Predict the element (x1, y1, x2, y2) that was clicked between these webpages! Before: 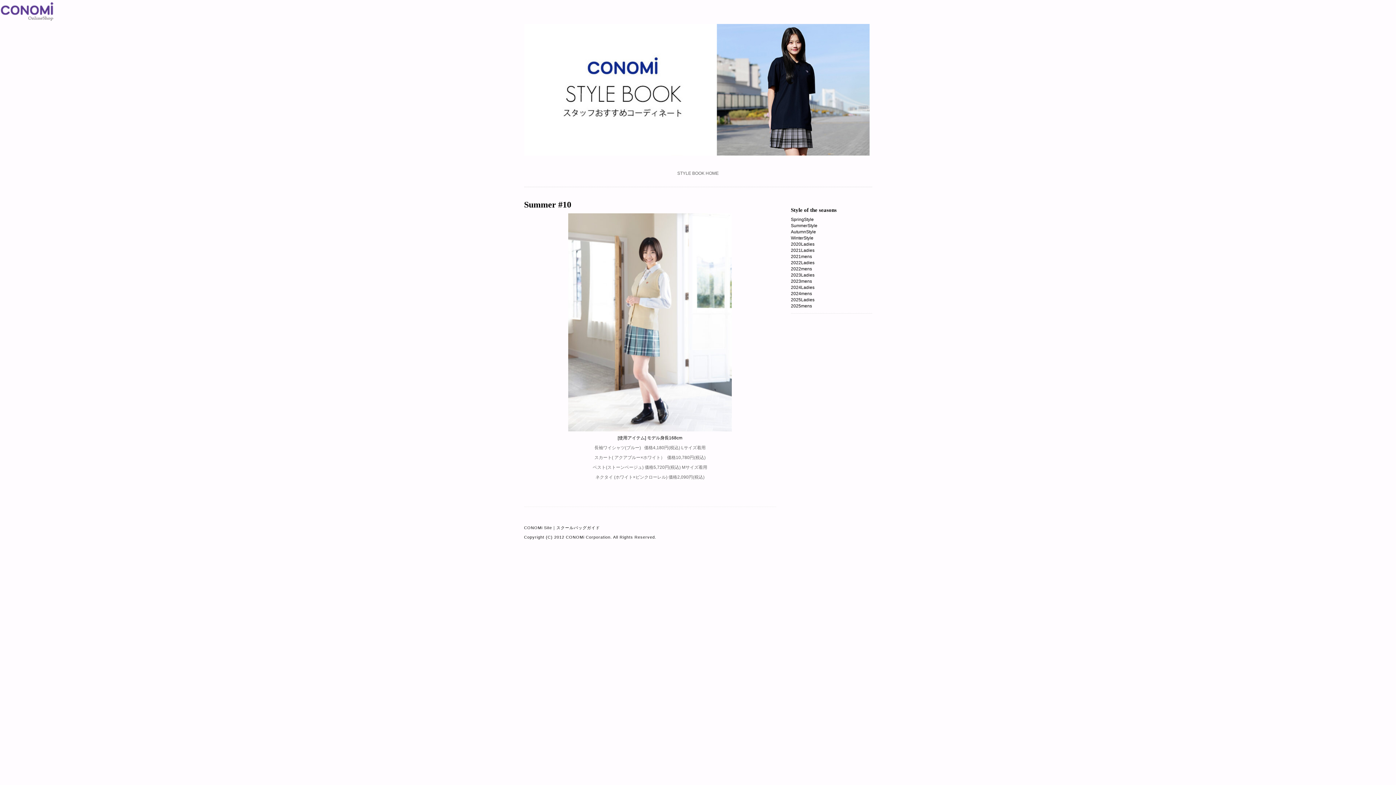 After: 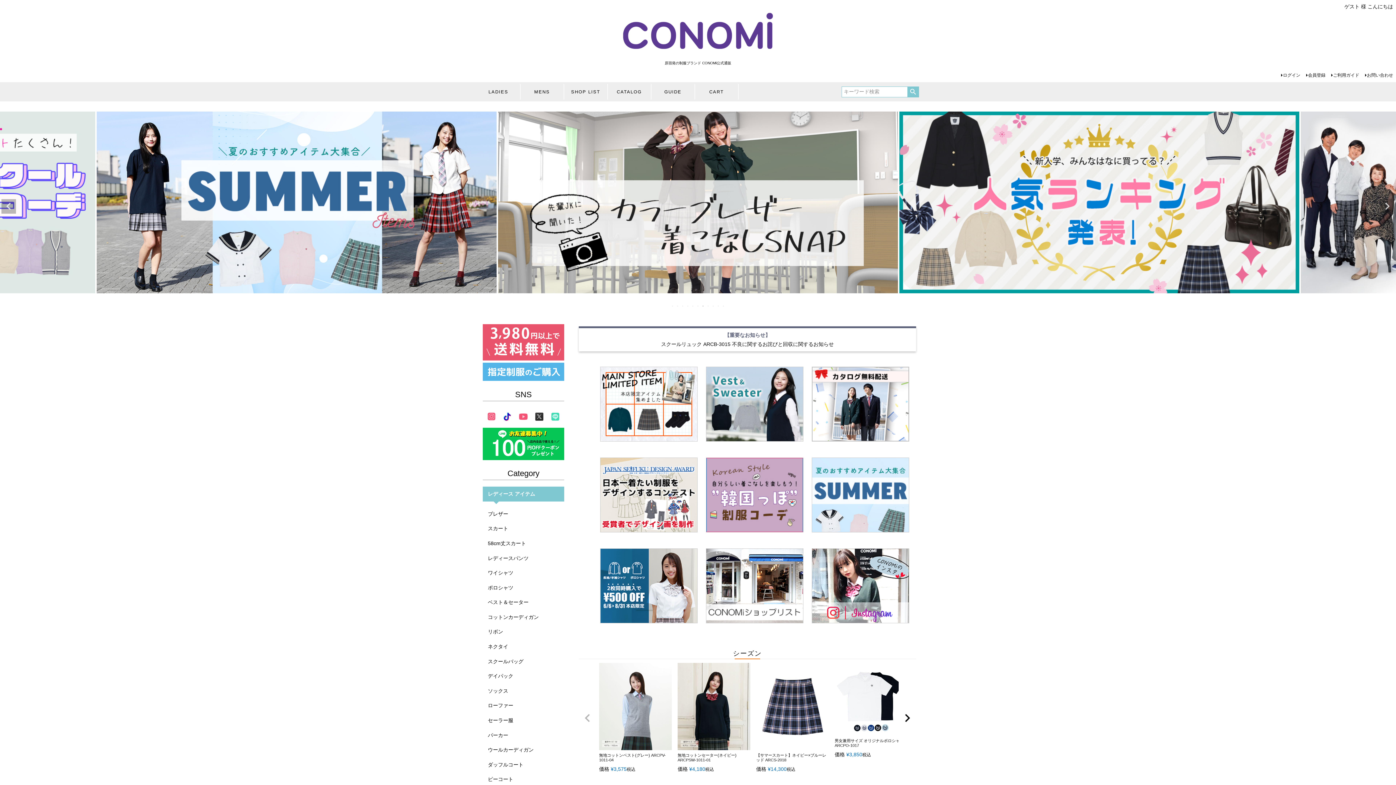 Action: bbox: (0, 20, 54, 25)